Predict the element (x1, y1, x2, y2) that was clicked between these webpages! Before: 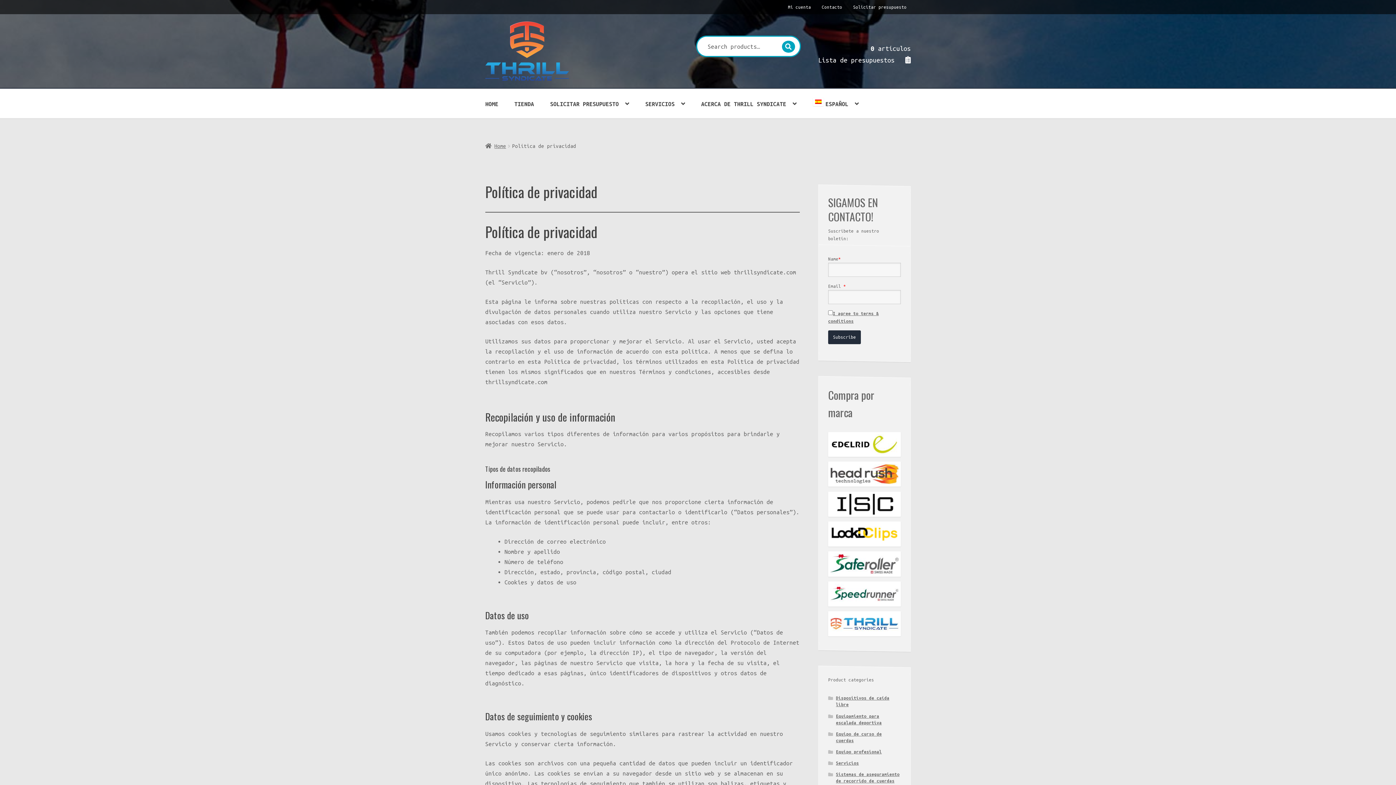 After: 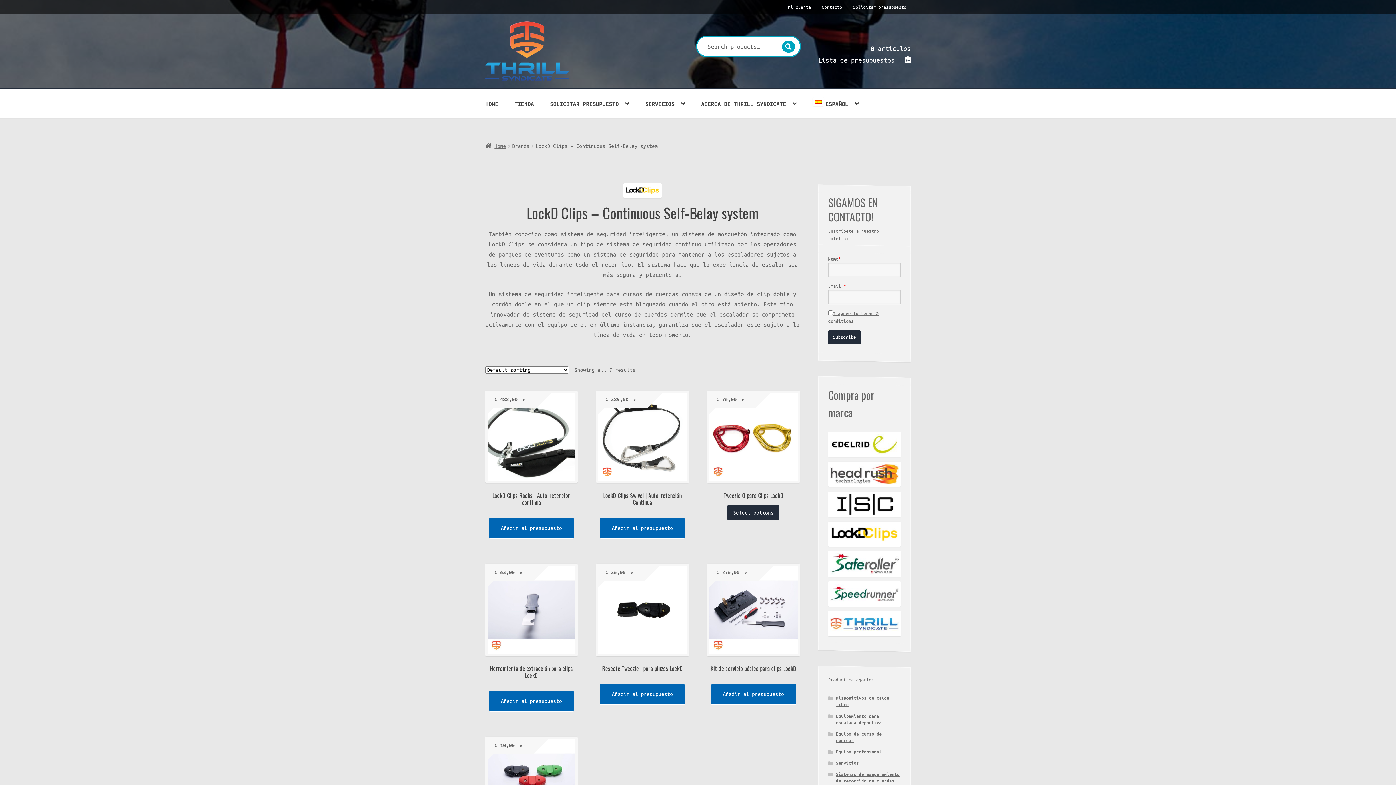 Action: bbox: (828, 521, 901, 546)